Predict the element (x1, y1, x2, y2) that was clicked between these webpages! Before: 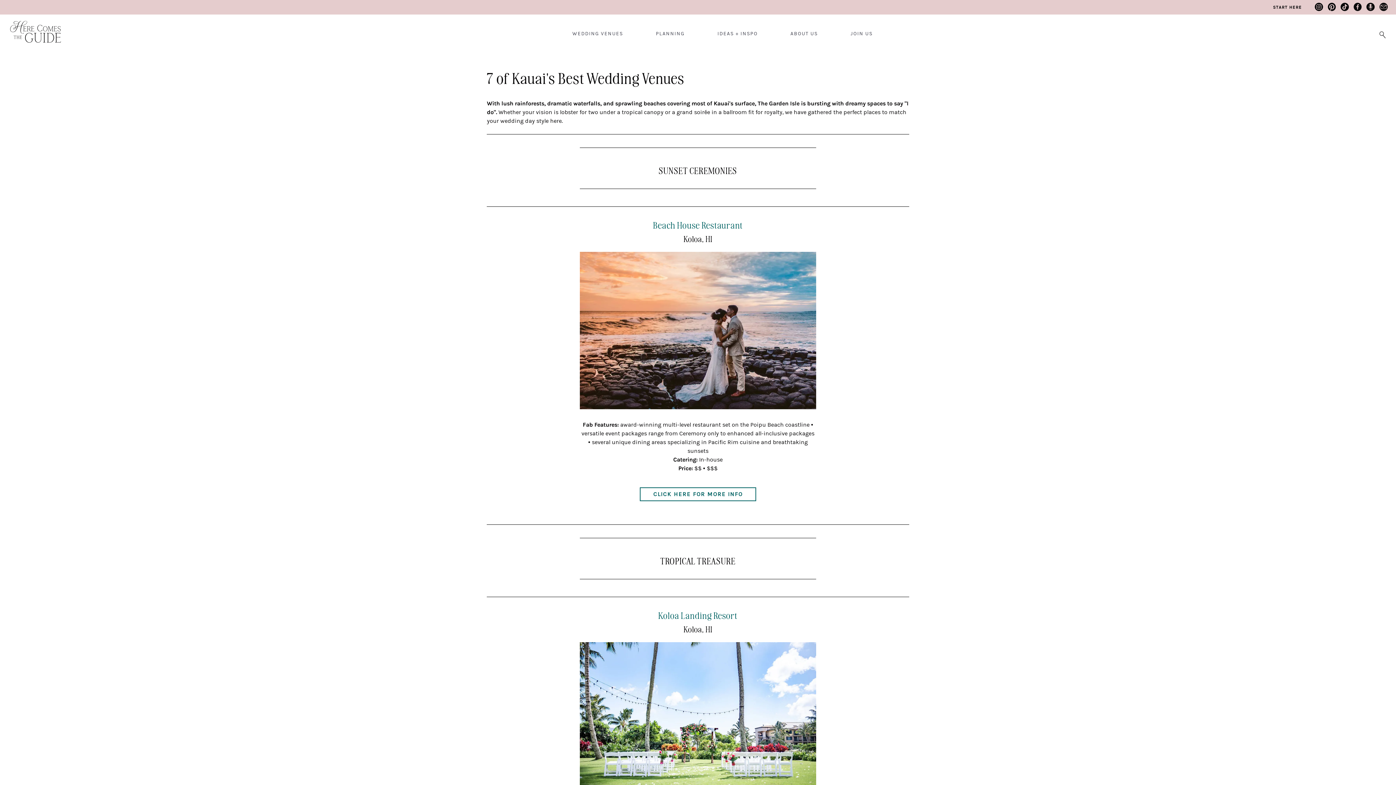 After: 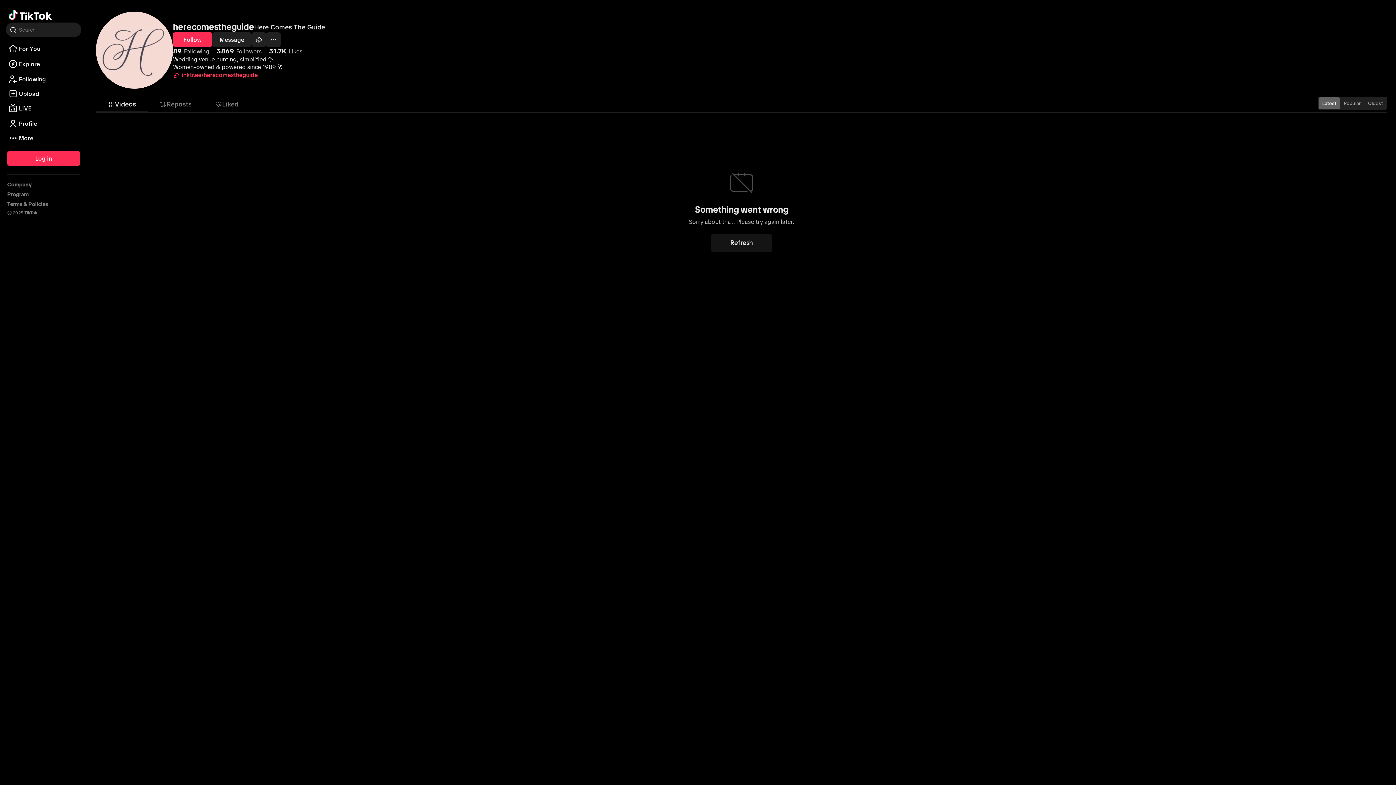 Action: bbox: (1340, 2, 1349, 11)